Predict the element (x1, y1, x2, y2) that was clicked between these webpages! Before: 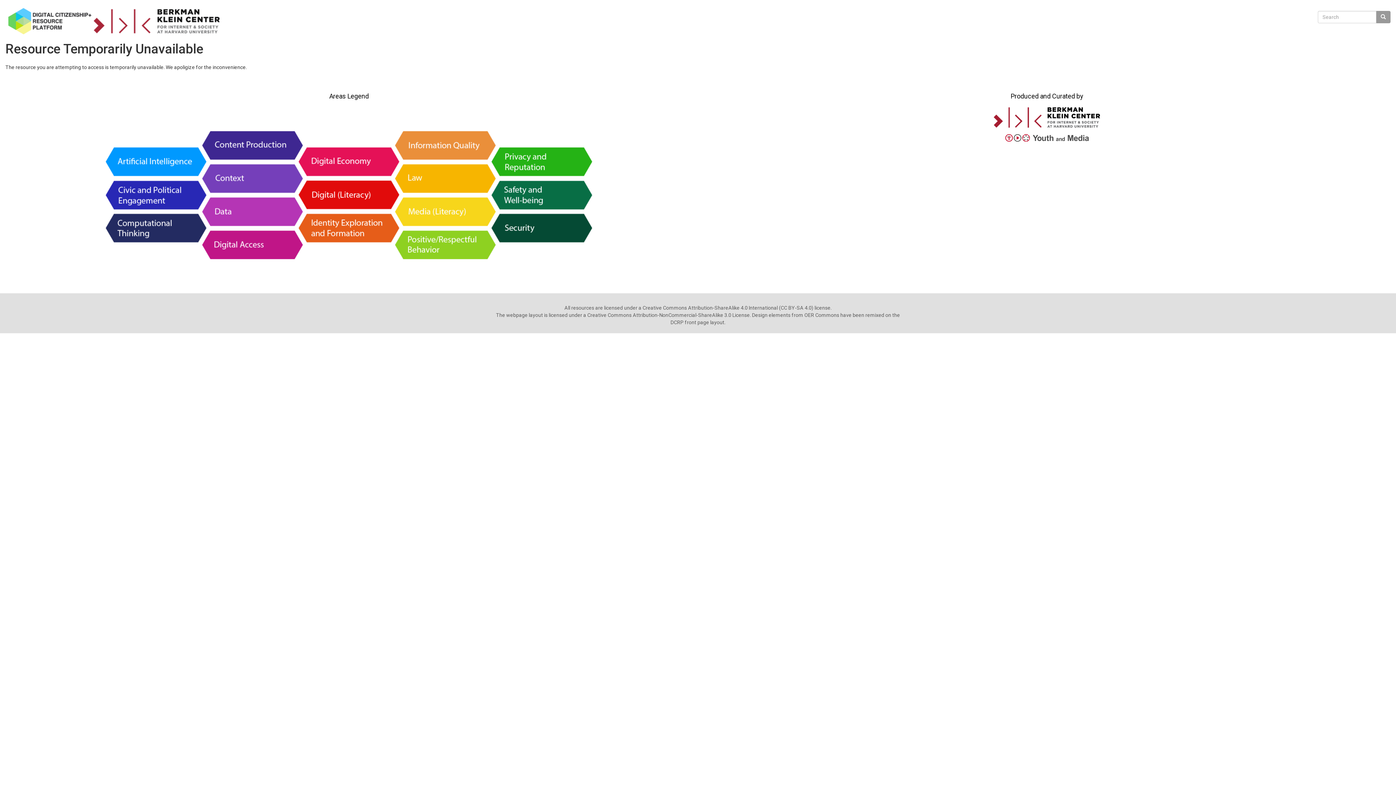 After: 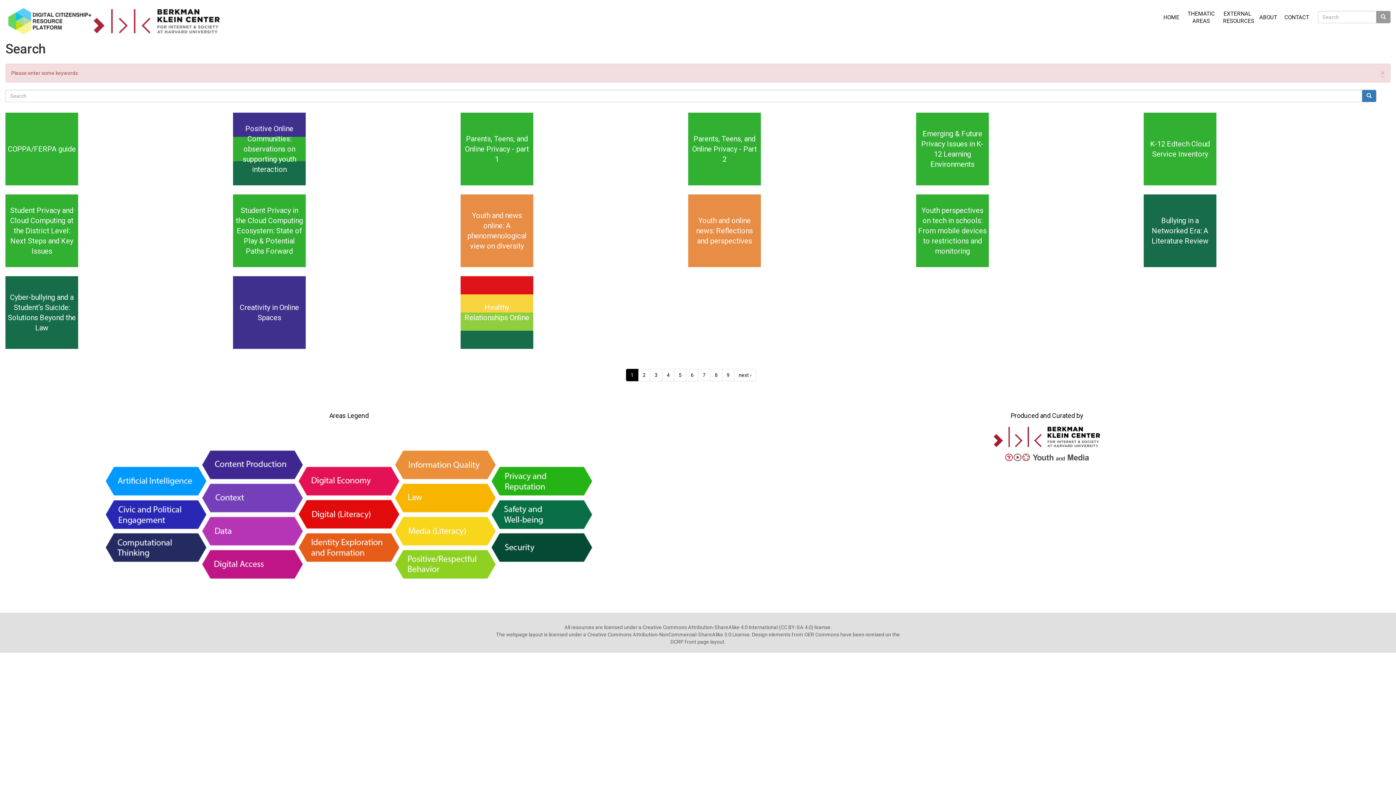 Action: bbox: (1376, 11, 1390, 23)